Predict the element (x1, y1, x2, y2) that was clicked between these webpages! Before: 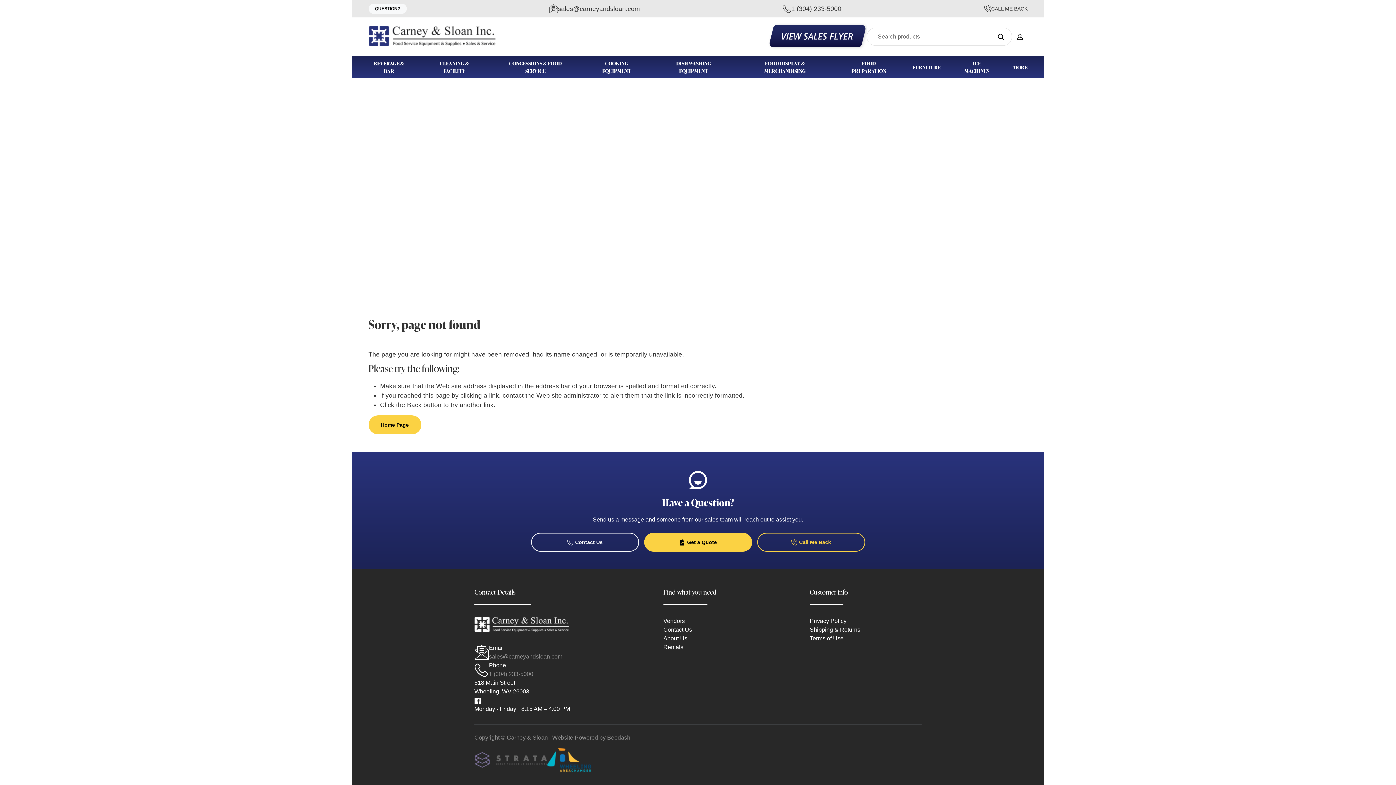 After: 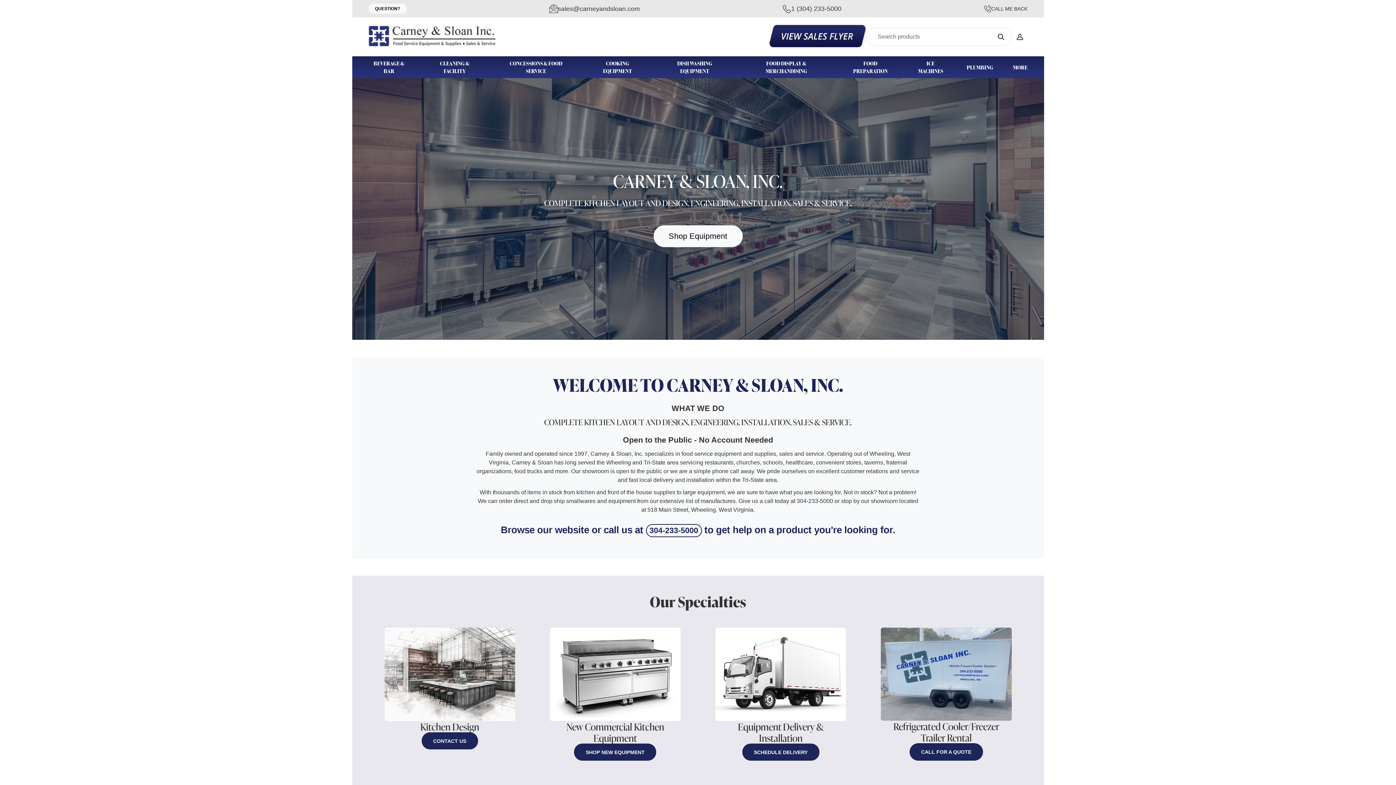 Action: bbox: (368, 20, 495, 51)